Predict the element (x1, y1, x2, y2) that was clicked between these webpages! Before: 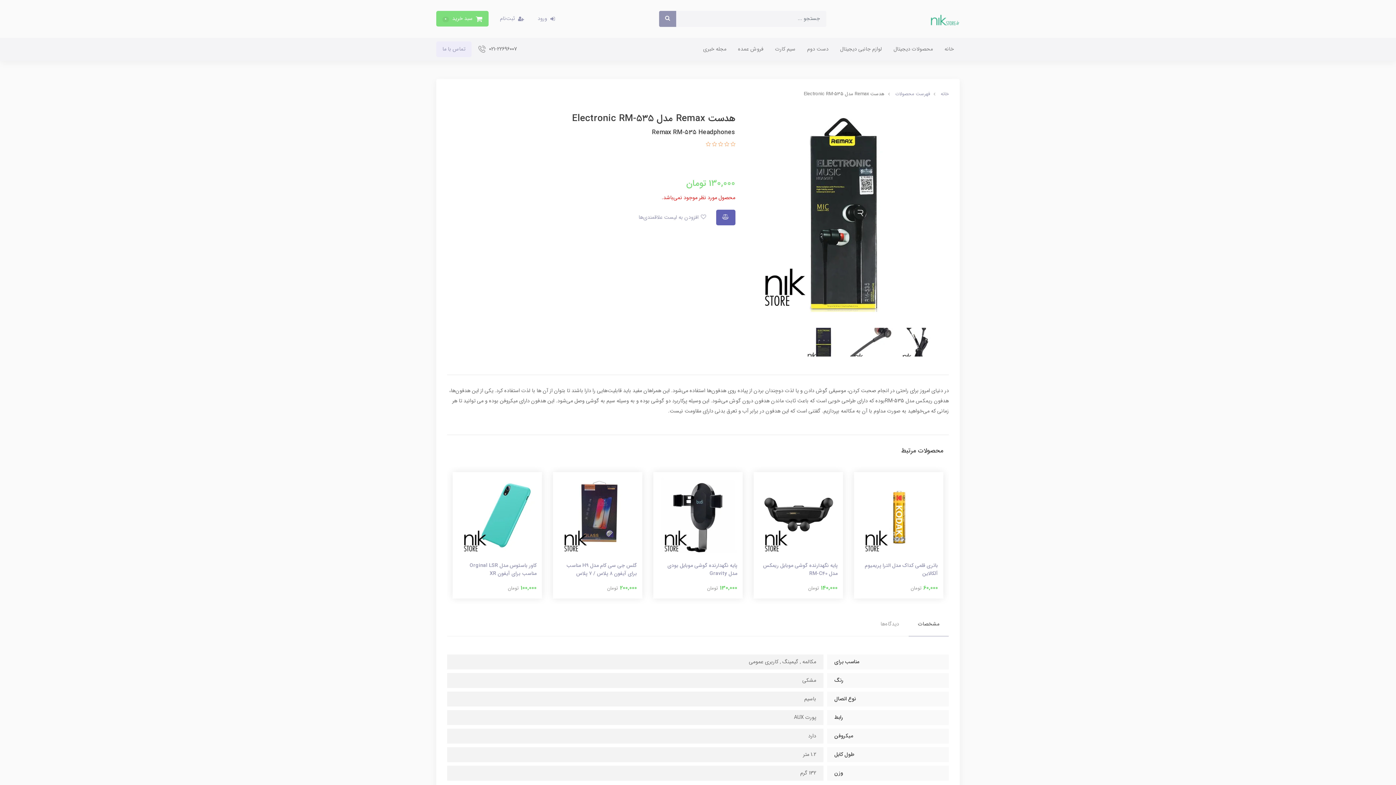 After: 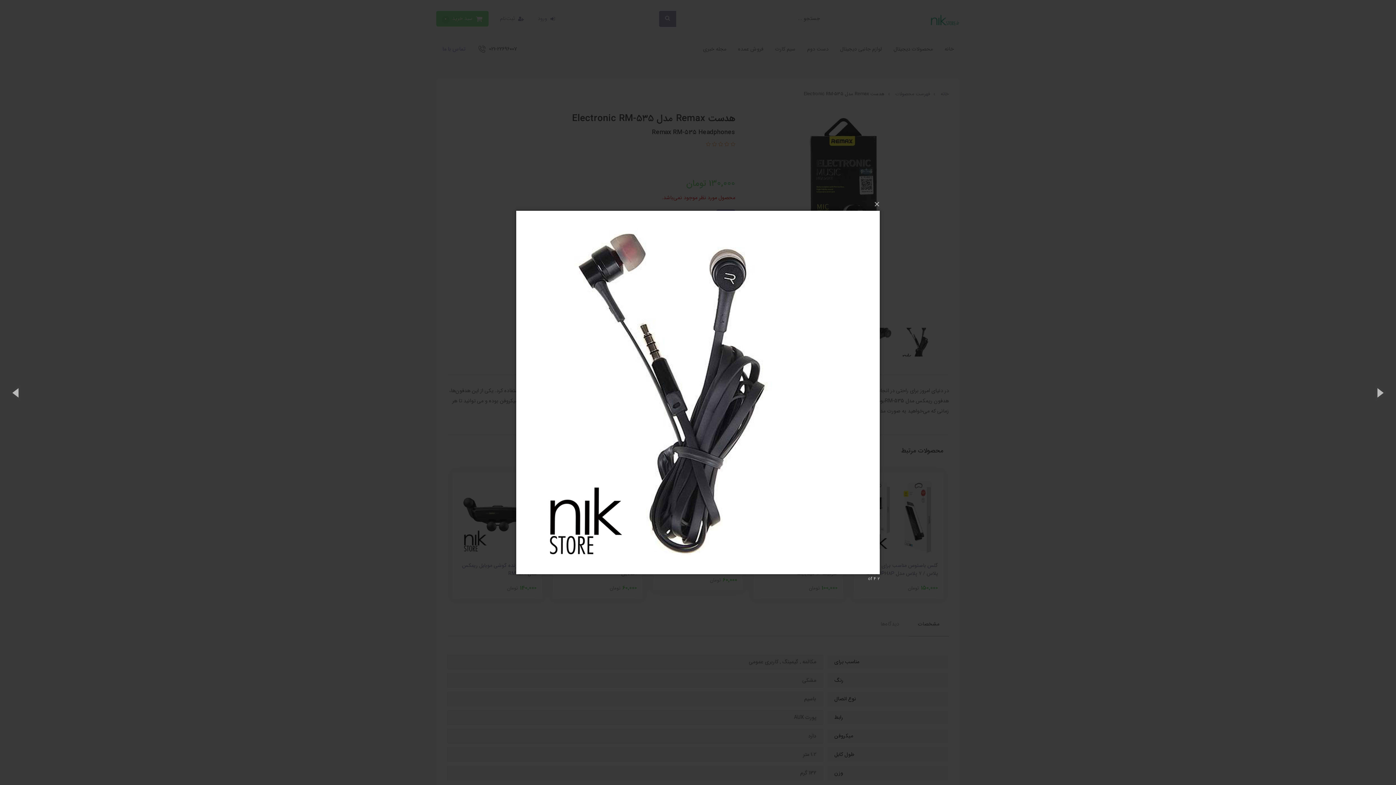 Action: bbox: (898, 328, 941, 356)